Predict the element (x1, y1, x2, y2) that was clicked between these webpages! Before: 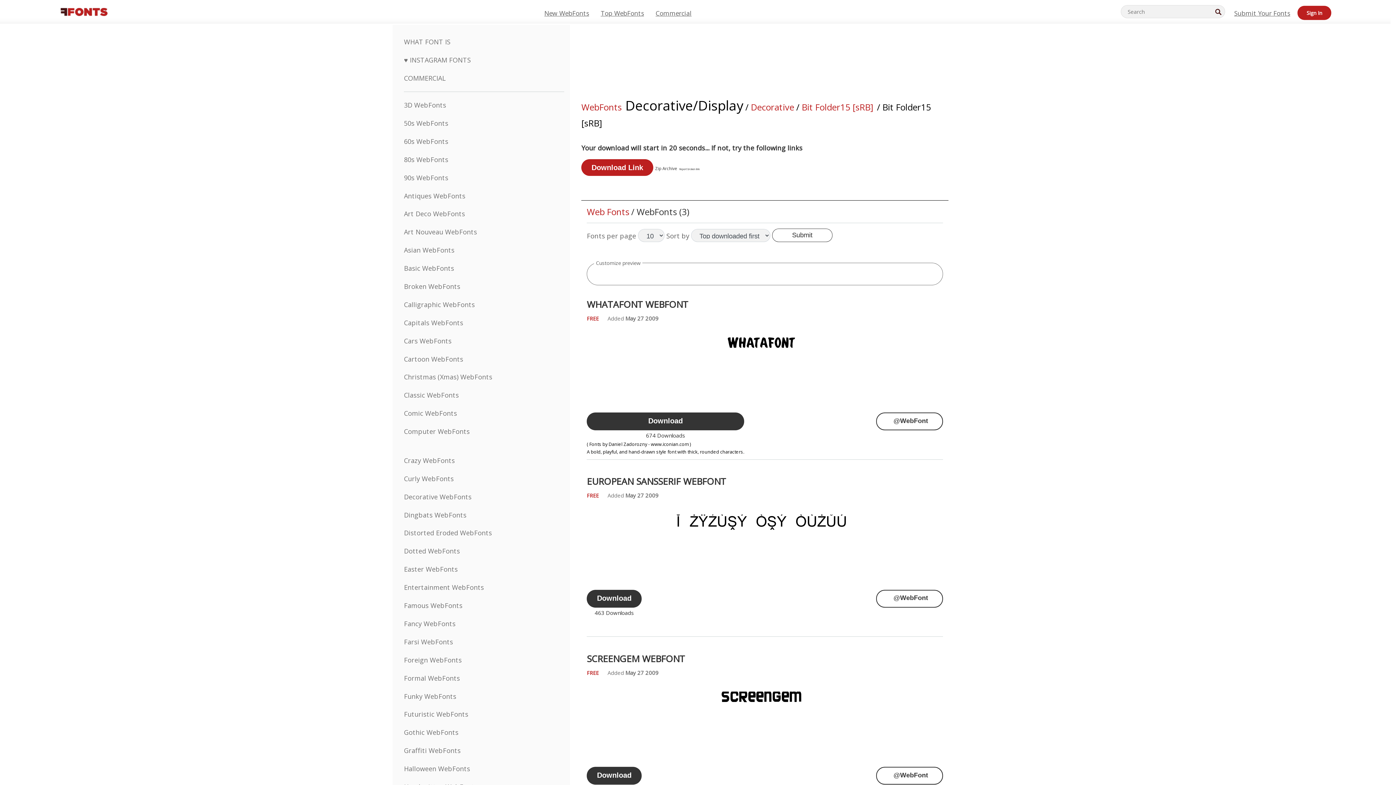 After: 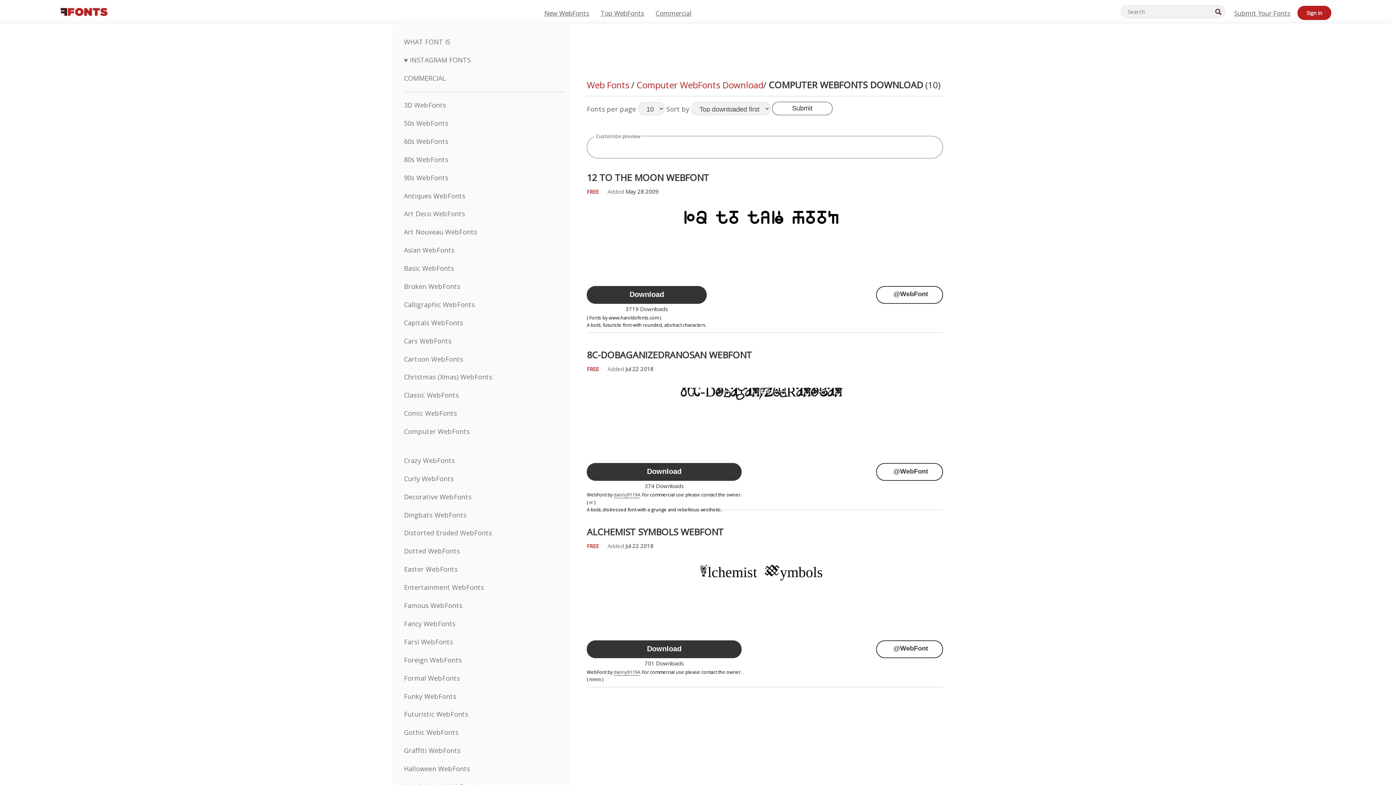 Action: bbox: (404, 427, 469, 436) label: Computer WebFonts